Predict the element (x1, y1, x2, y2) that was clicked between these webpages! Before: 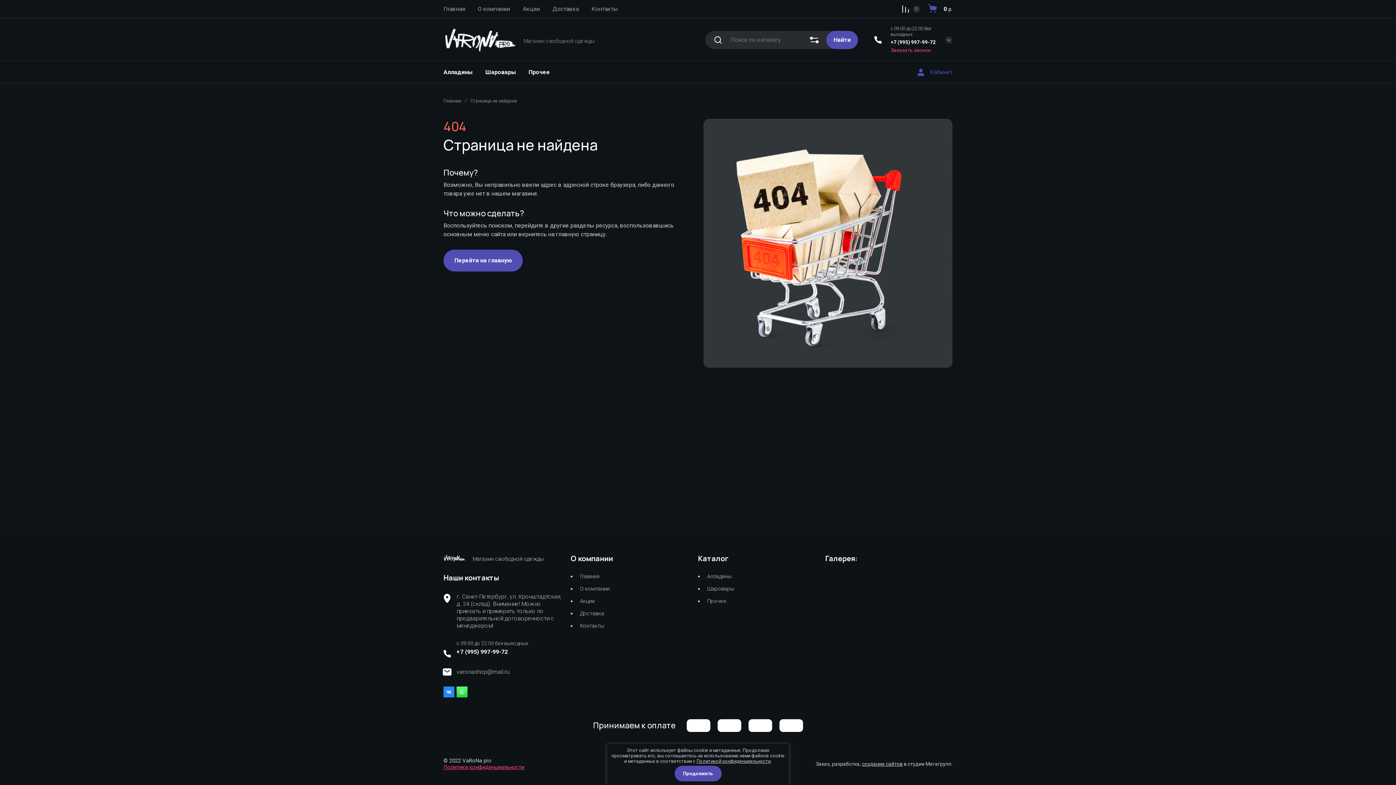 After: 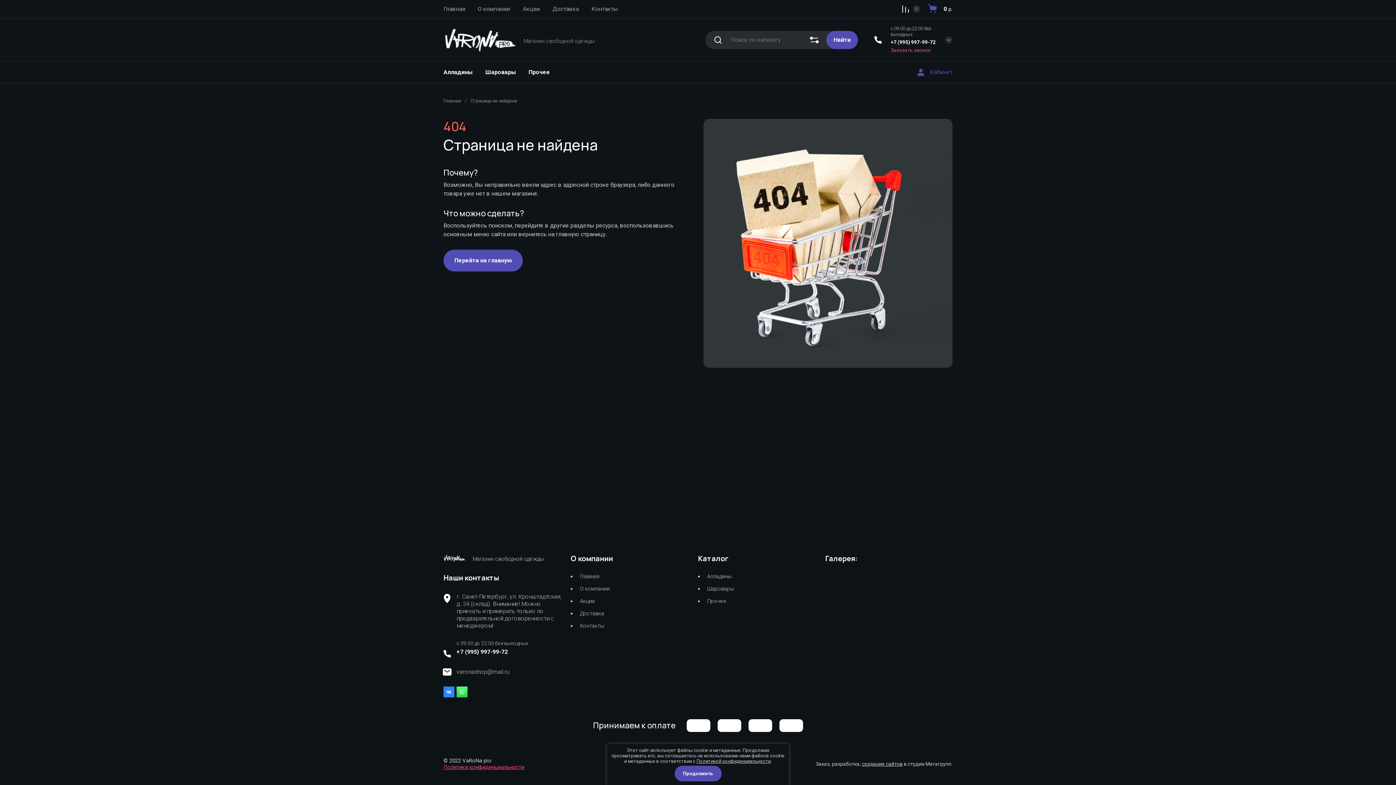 Action: bbox: (456, 686, 467, 697)